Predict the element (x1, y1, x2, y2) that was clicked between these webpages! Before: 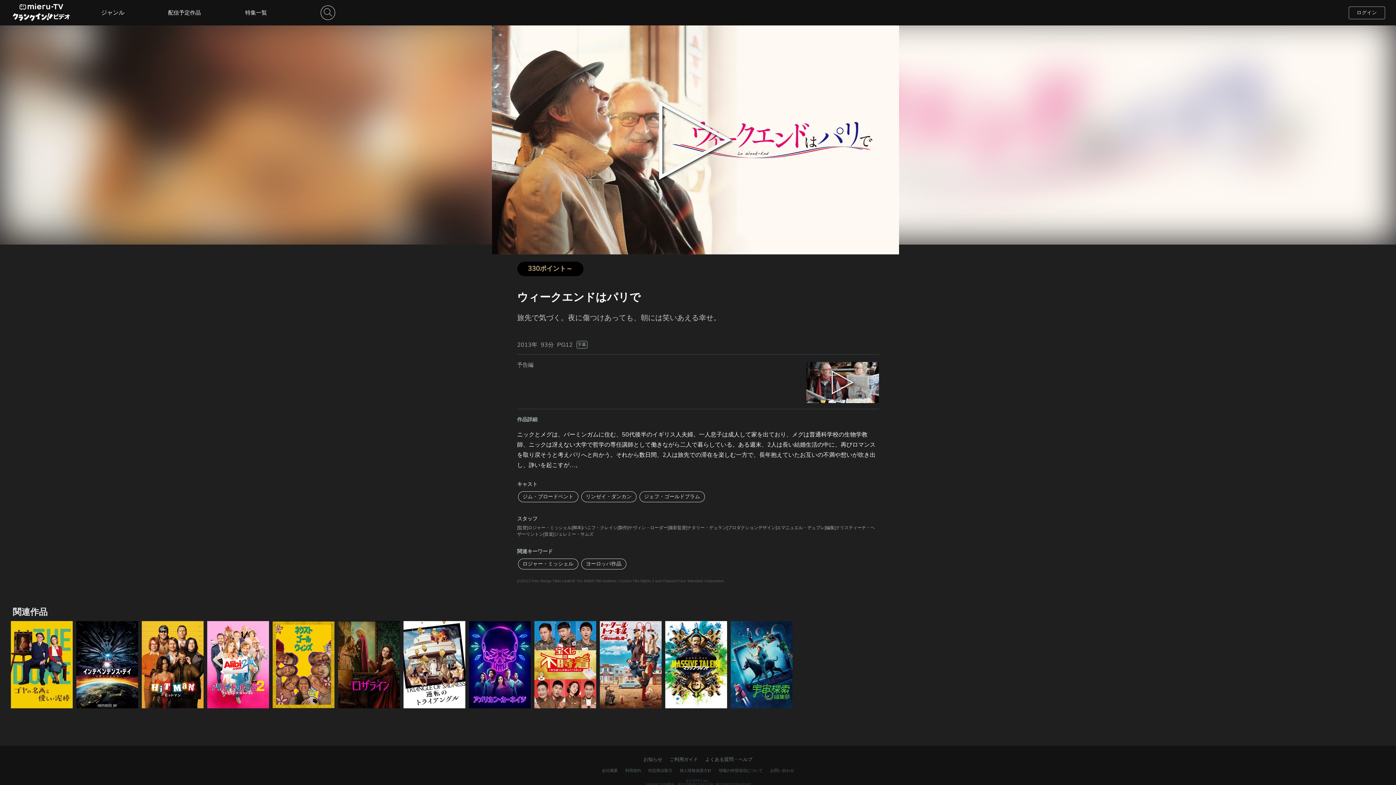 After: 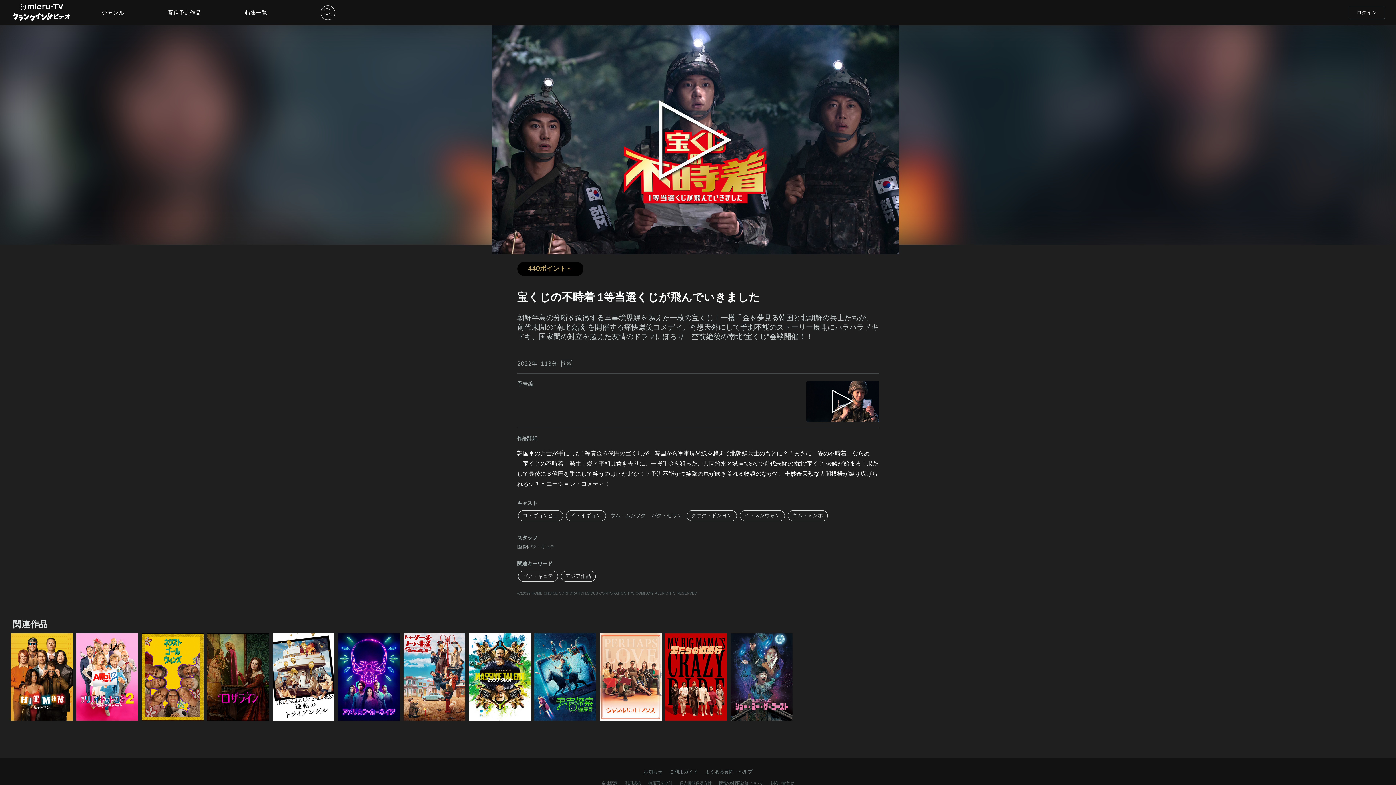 Action: bbox: (534, 703, 596, 711)